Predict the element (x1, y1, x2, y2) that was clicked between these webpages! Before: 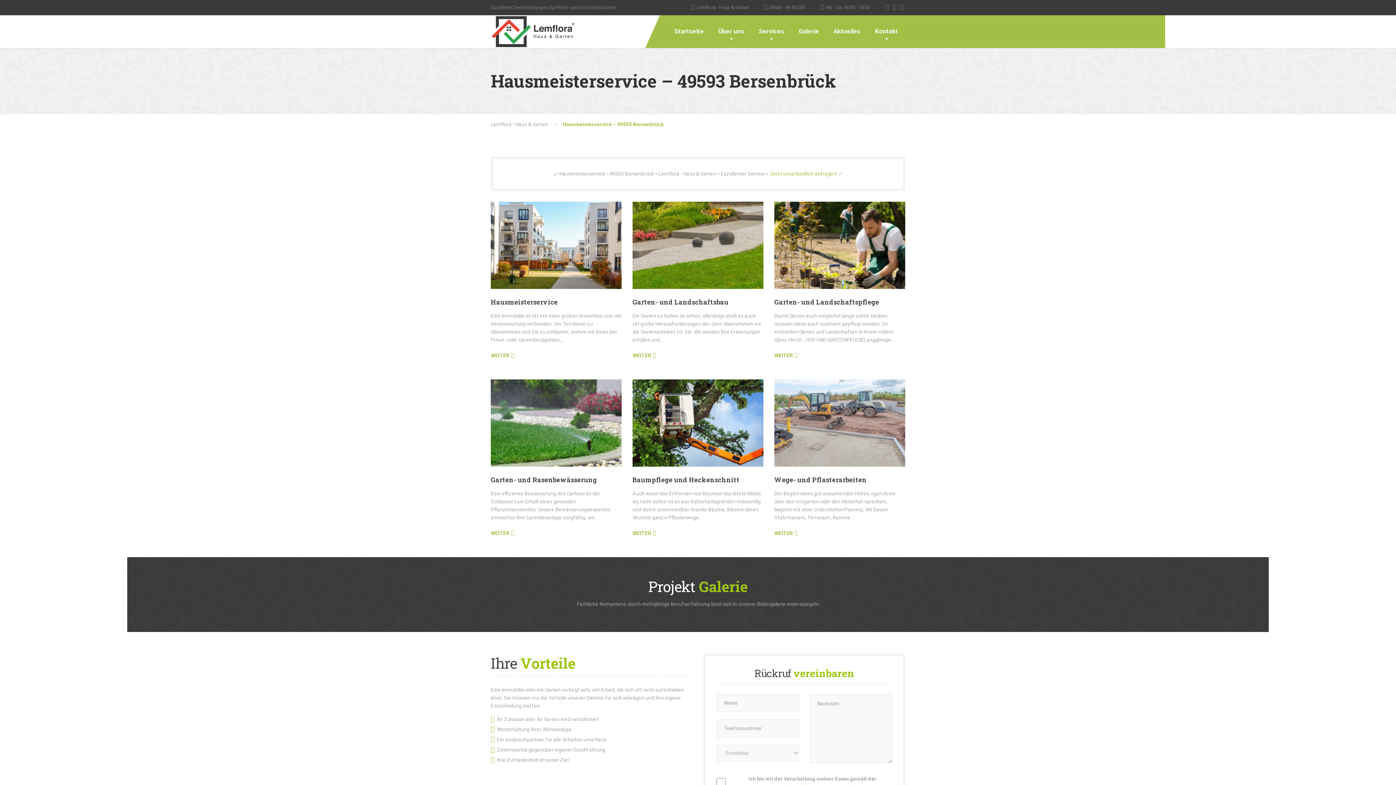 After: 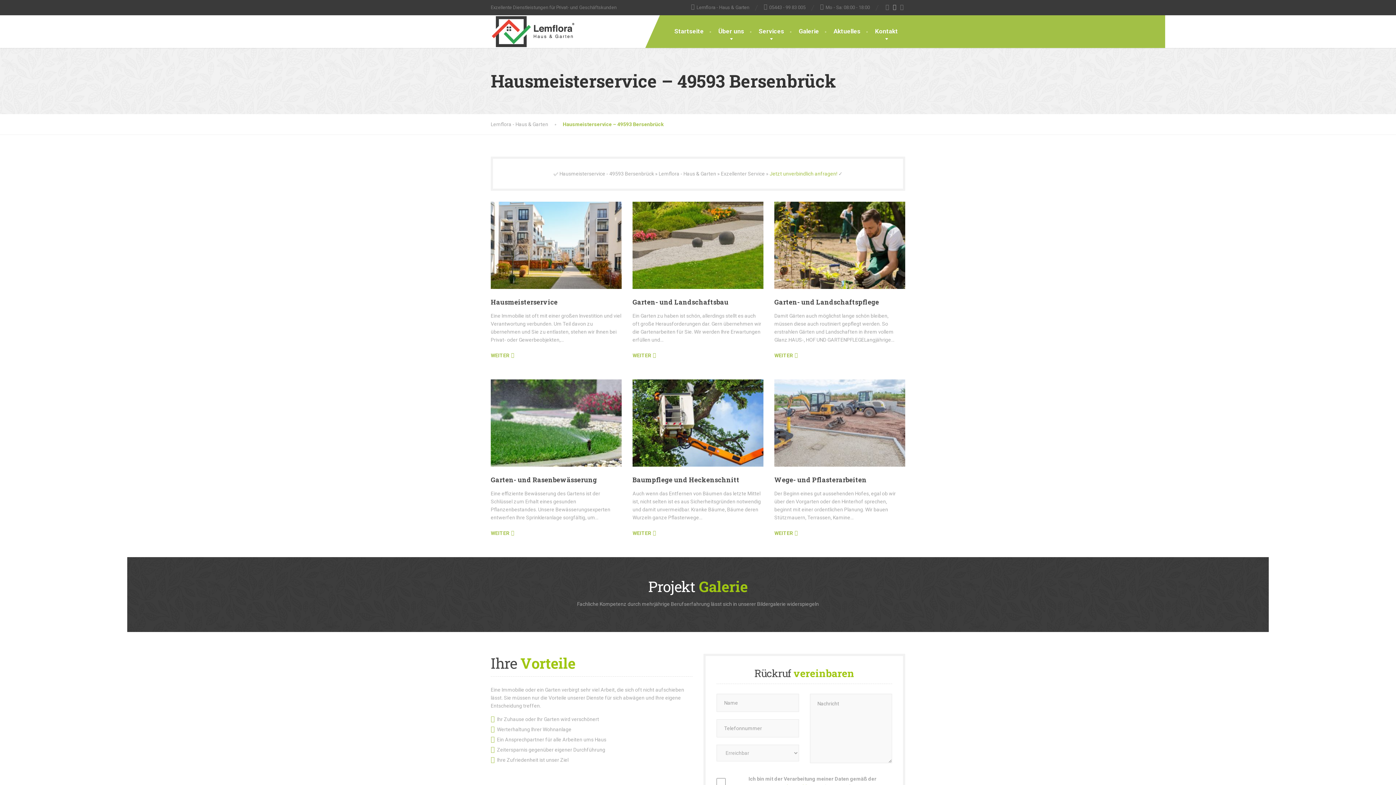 Action: bbox: (892, 4, 898, 10) label: Instagram